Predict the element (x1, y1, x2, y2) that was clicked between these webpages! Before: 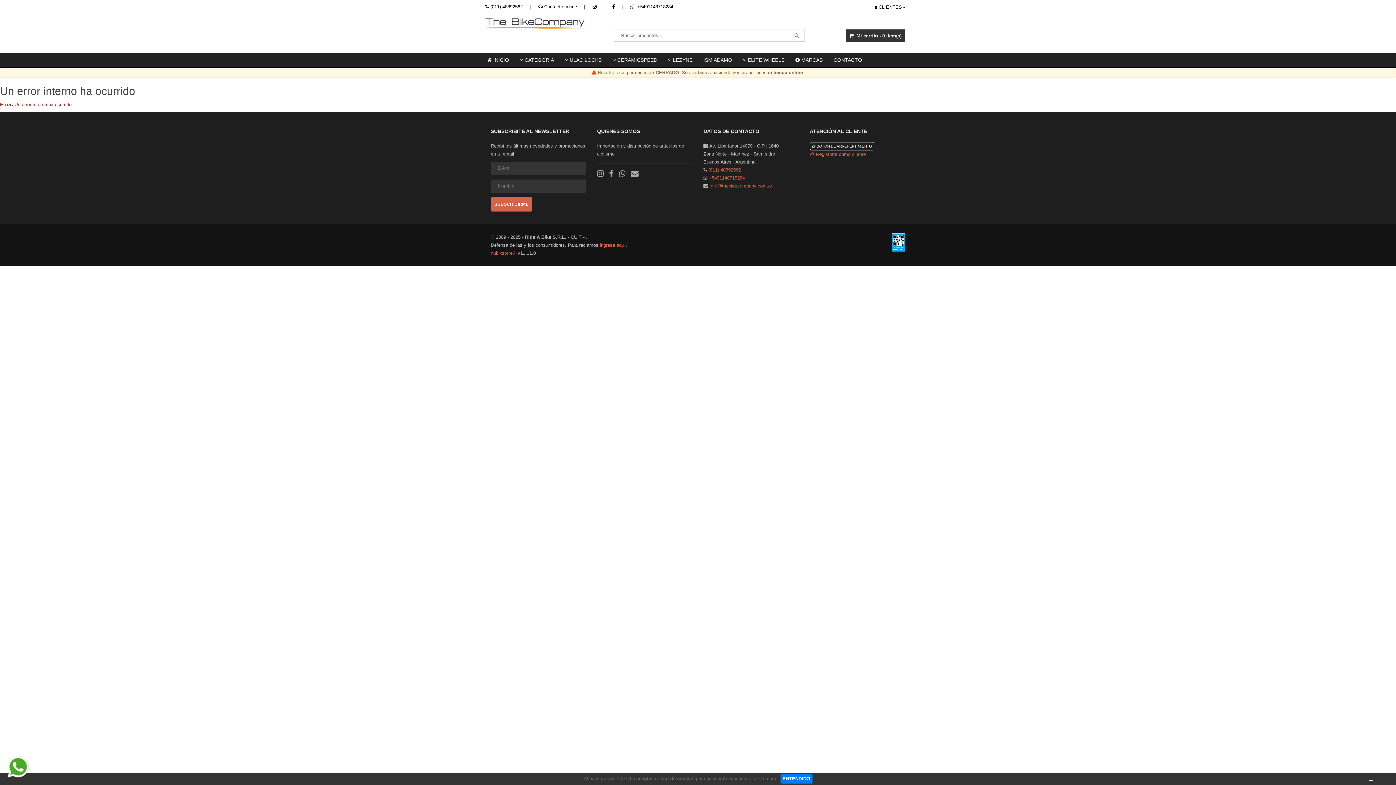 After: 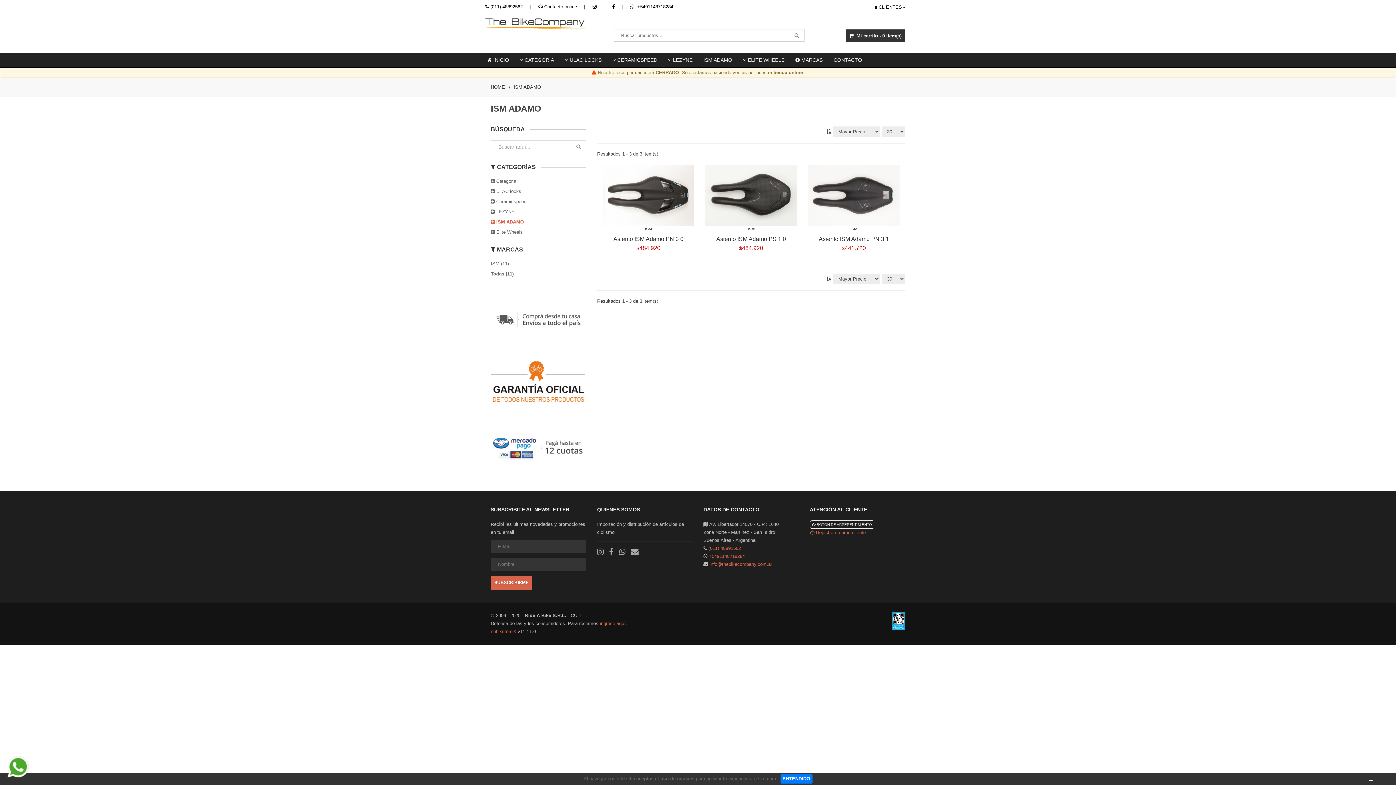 Action: bbox: (698, 52, 737, 67) label: ISM ADAMO